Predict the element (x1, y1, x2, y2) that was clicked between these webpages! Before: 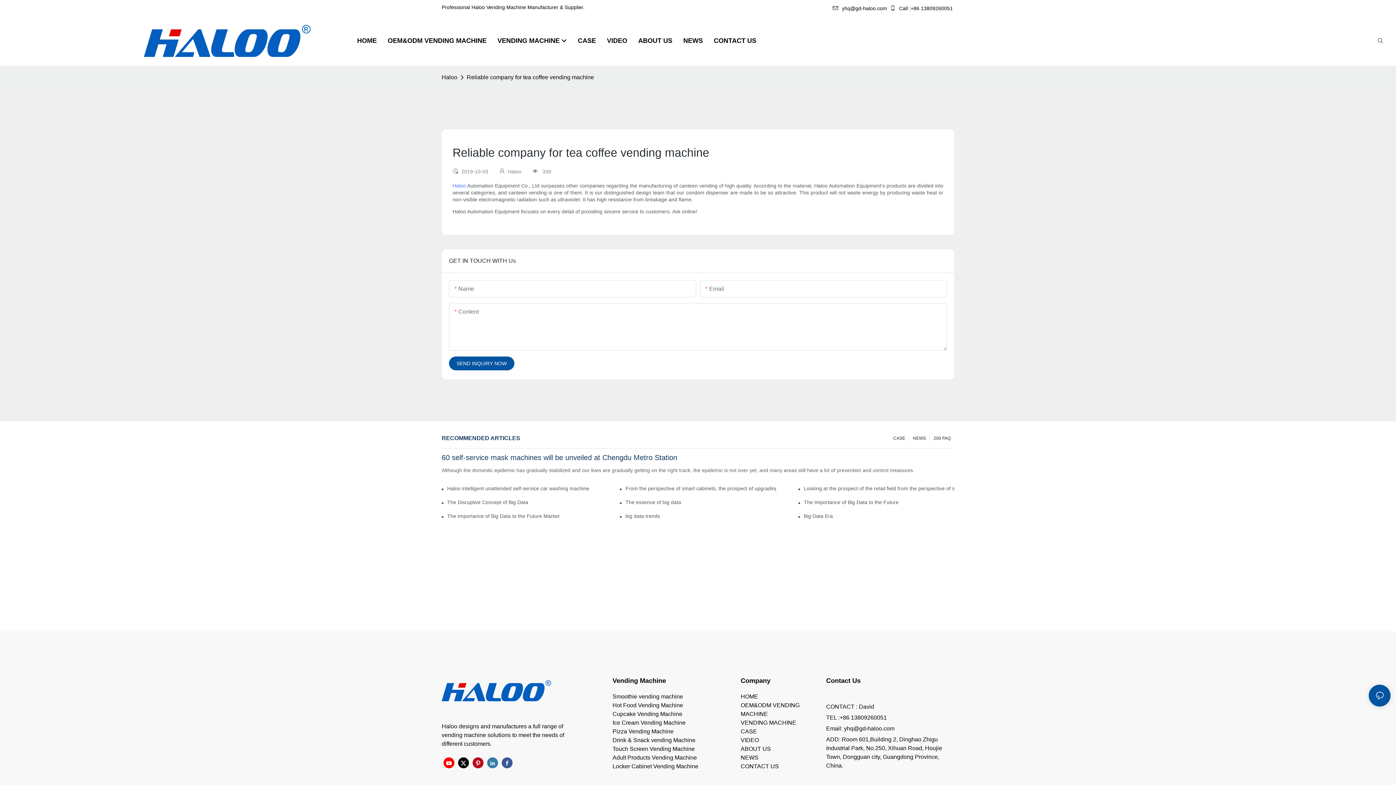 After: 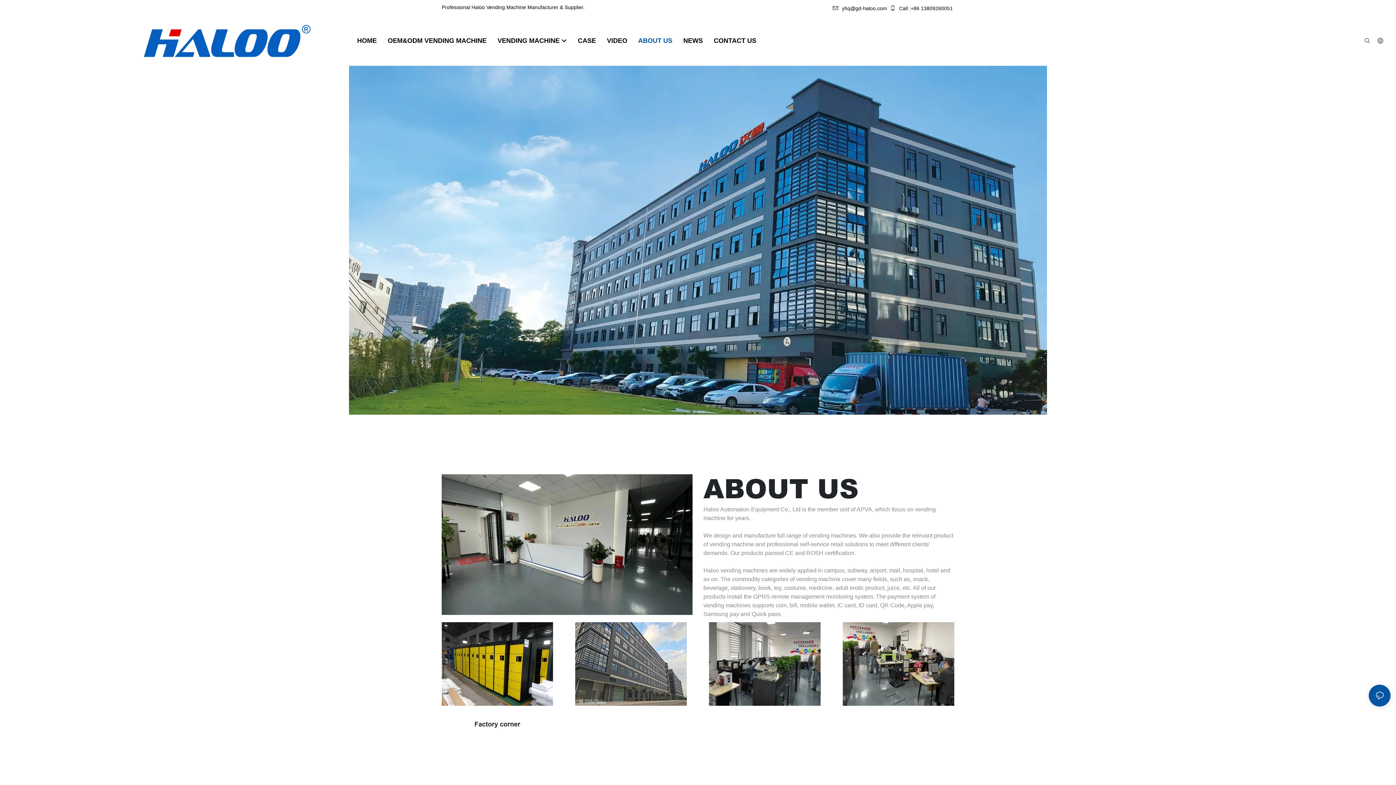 Action: bbox: (638, 35, 672, 45) label: ABOUT US